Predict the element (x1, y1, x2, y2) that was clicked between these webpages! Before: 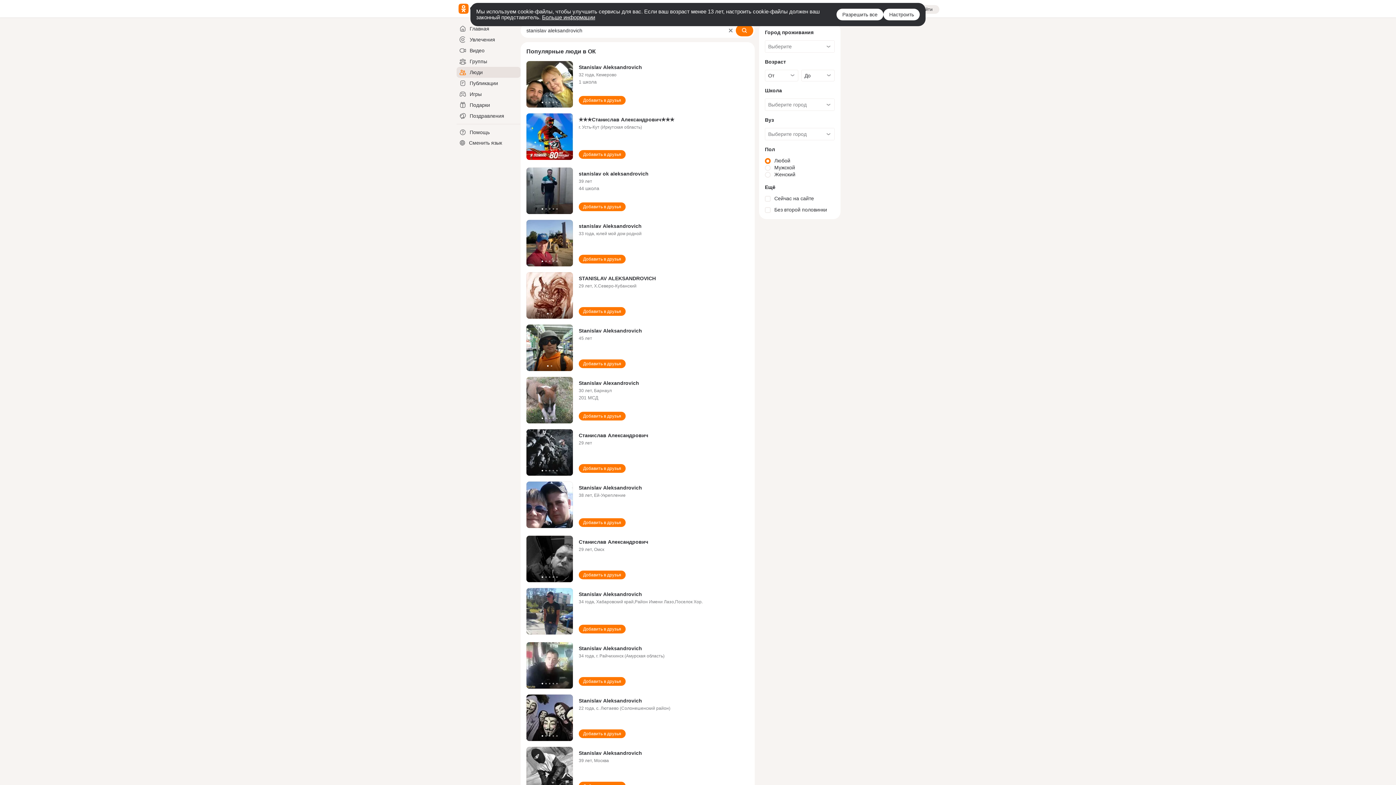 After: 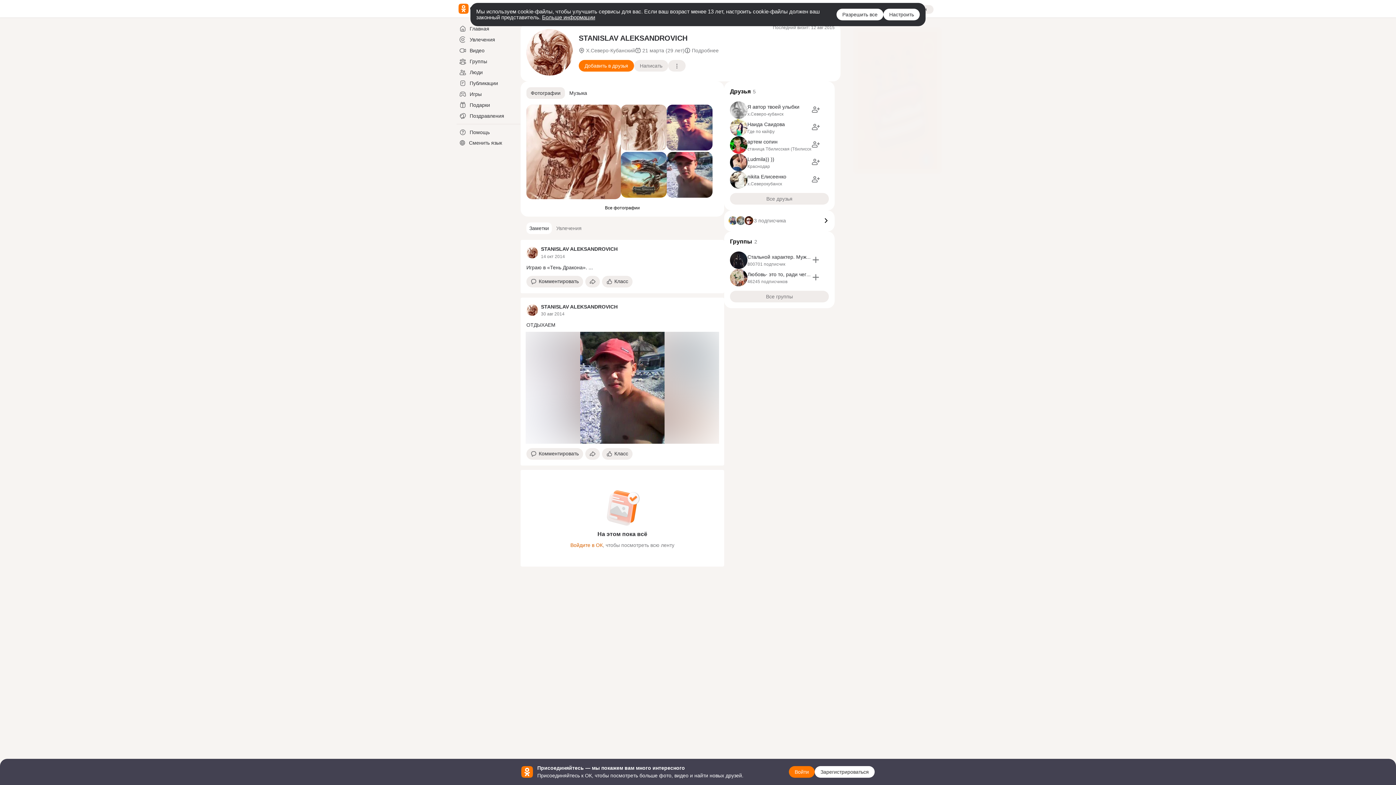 Action: bbox: (526, 272, 573, 318)